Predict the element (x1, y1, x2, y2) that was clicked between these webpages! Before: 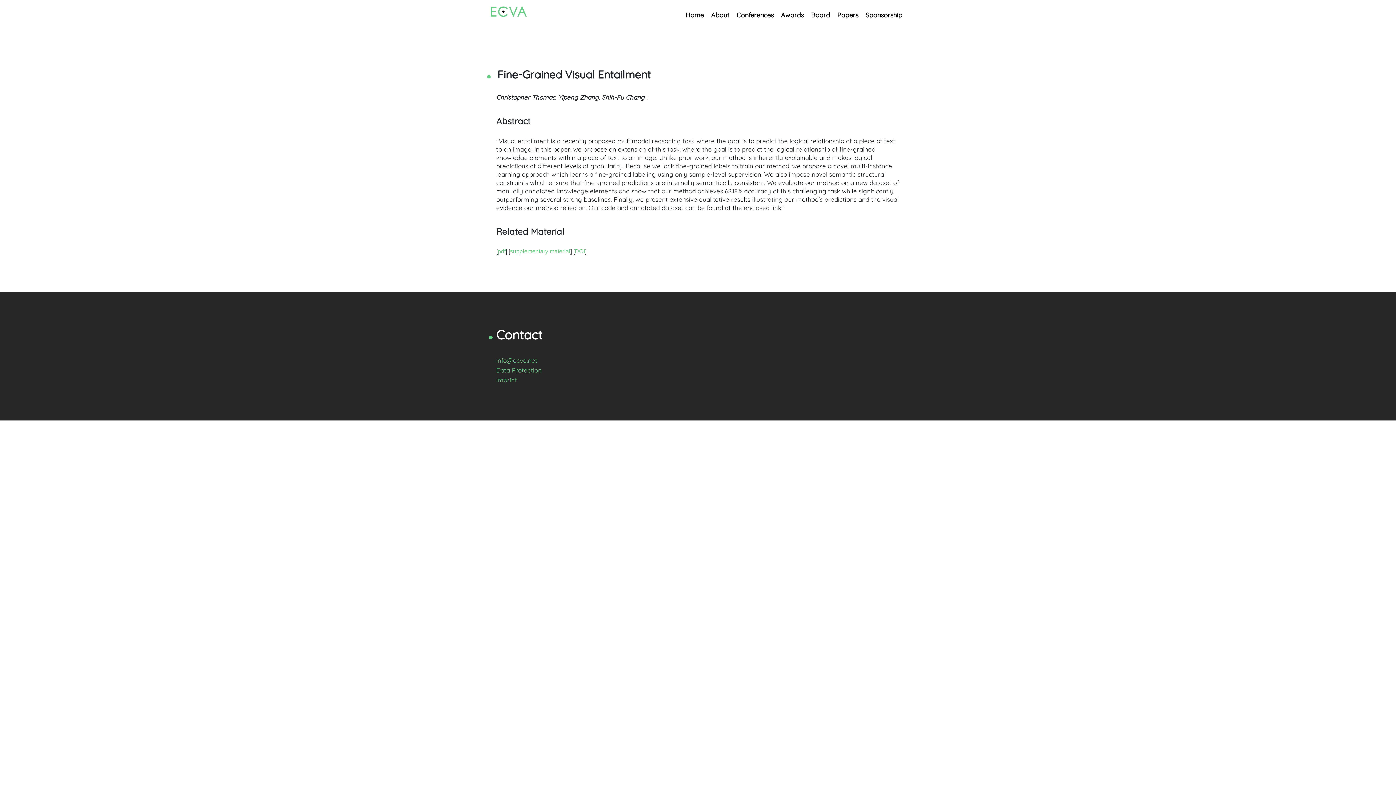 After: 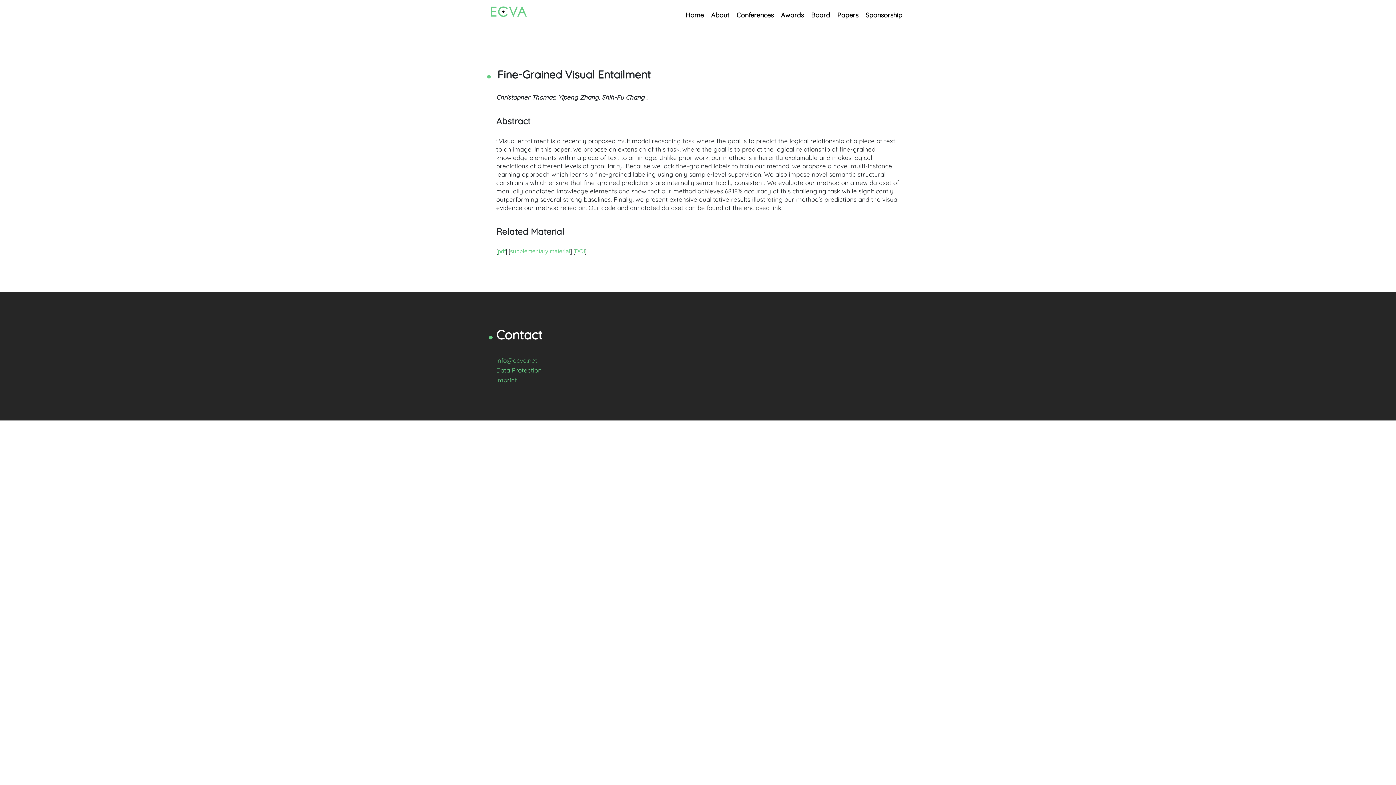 Action: bbox: (496, 356, 537, 364) label: info@ecva.net